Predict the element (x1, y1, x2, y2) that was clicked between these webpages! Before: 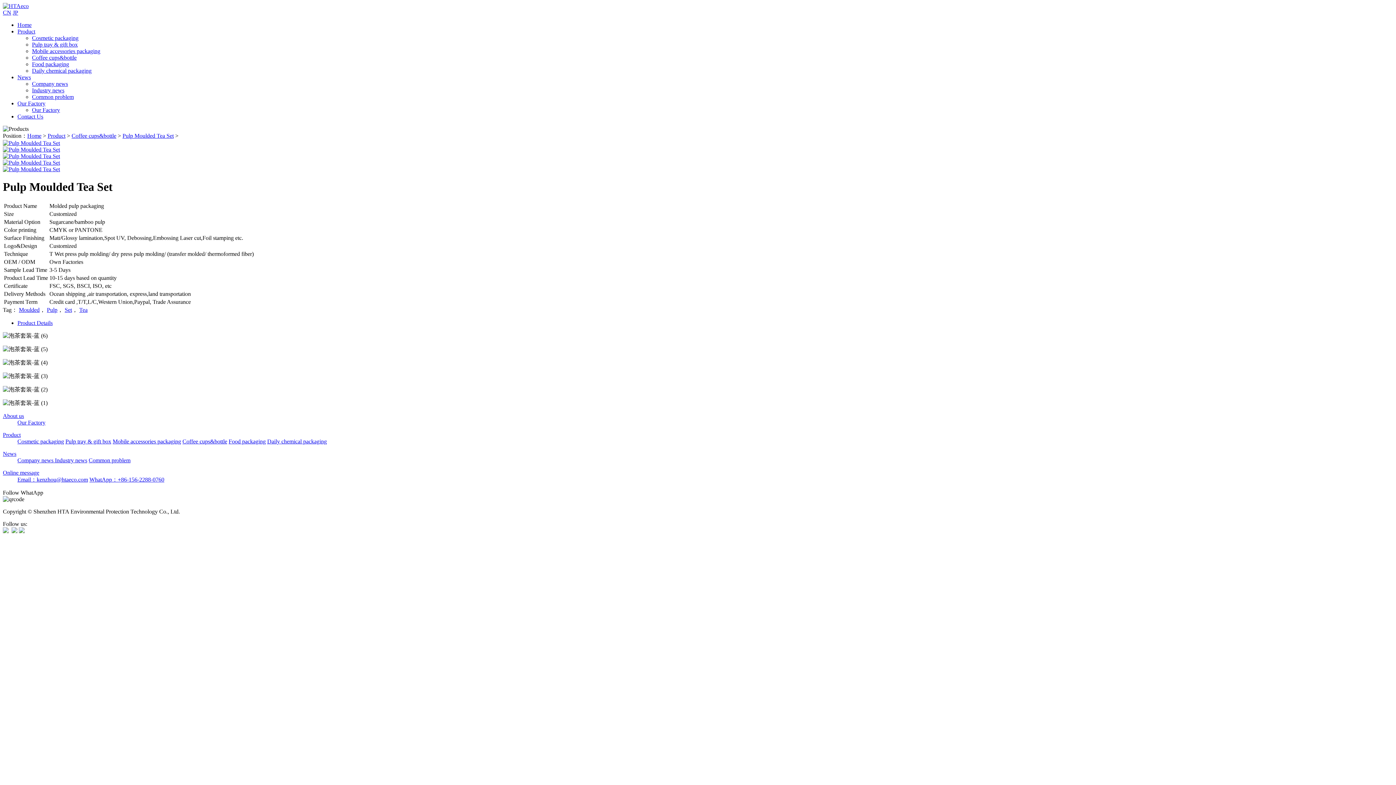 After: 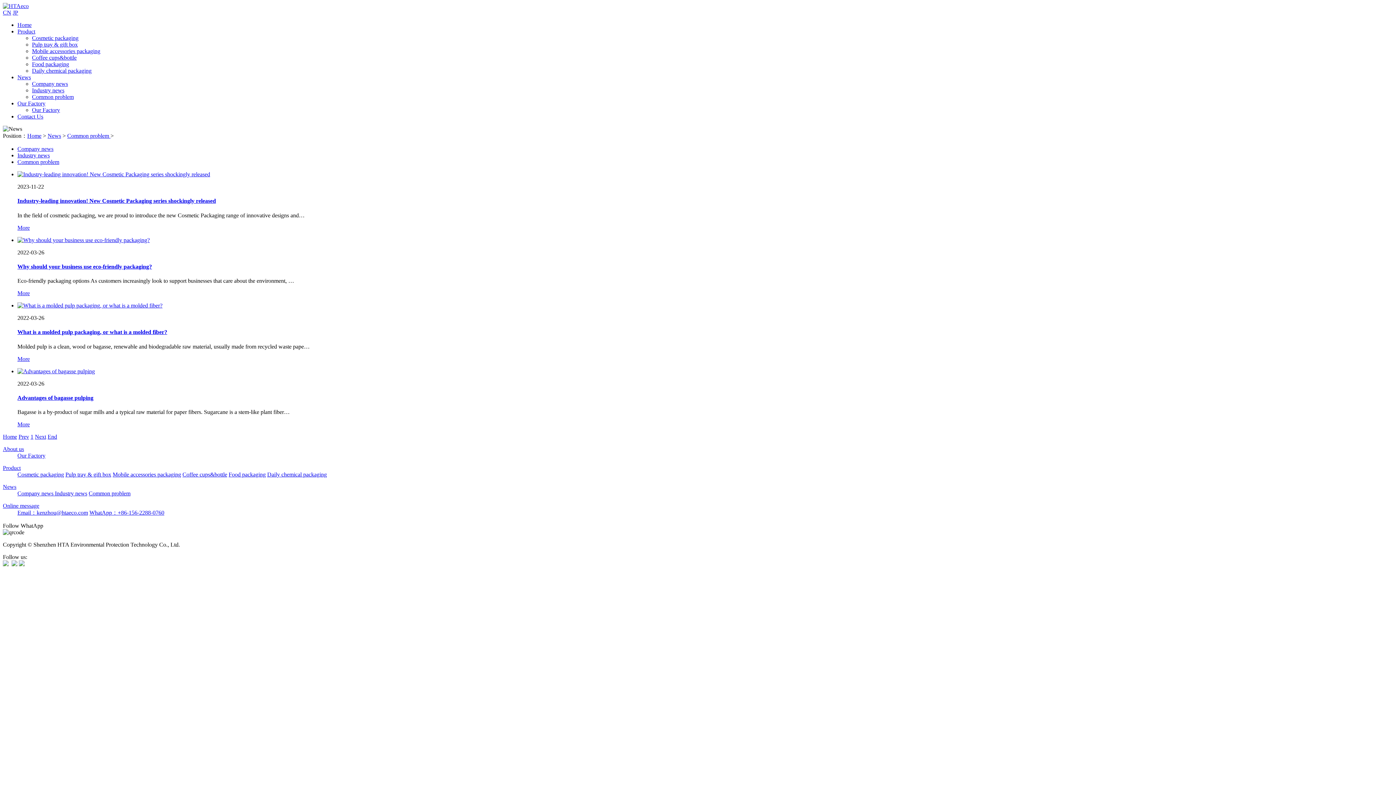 Action: bbox: (32, 93, 73, 100) label: Common problem